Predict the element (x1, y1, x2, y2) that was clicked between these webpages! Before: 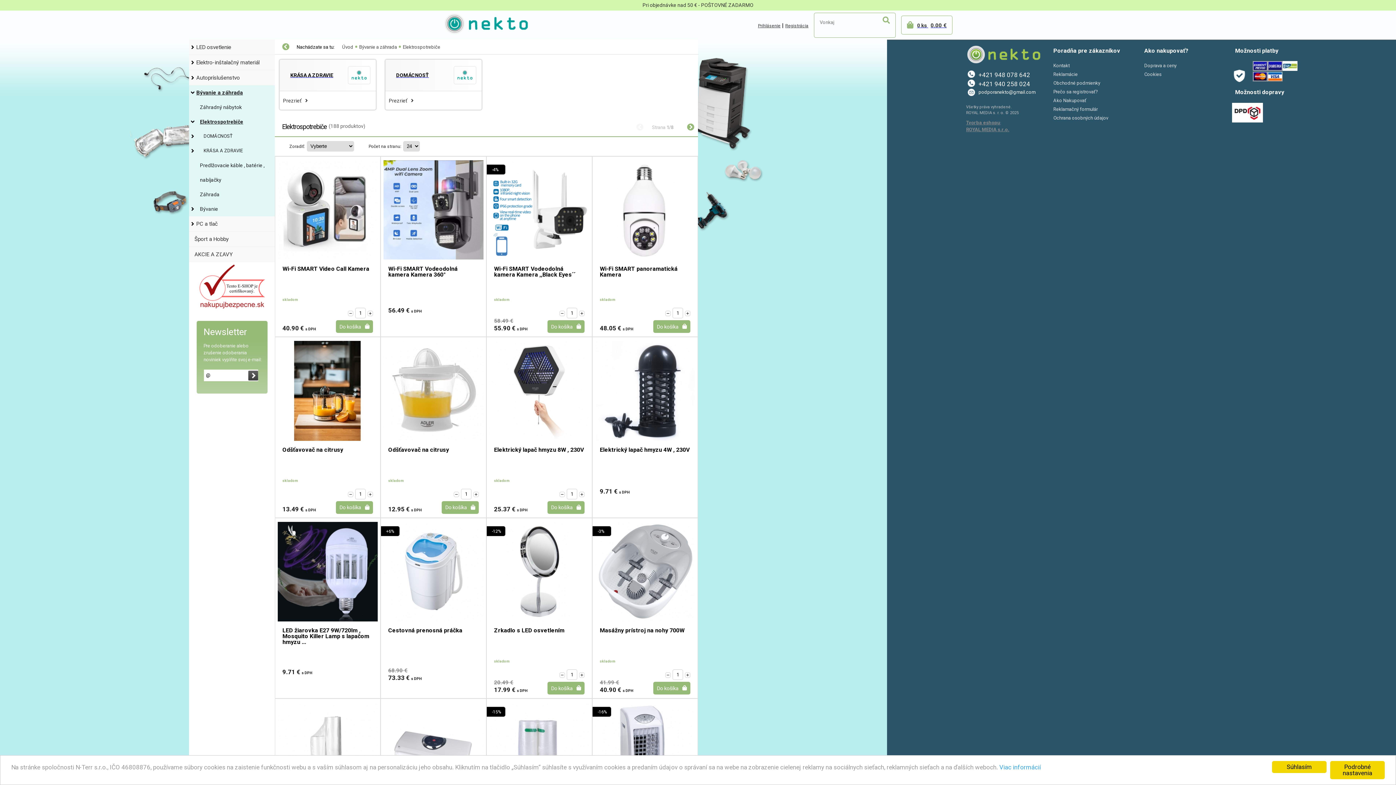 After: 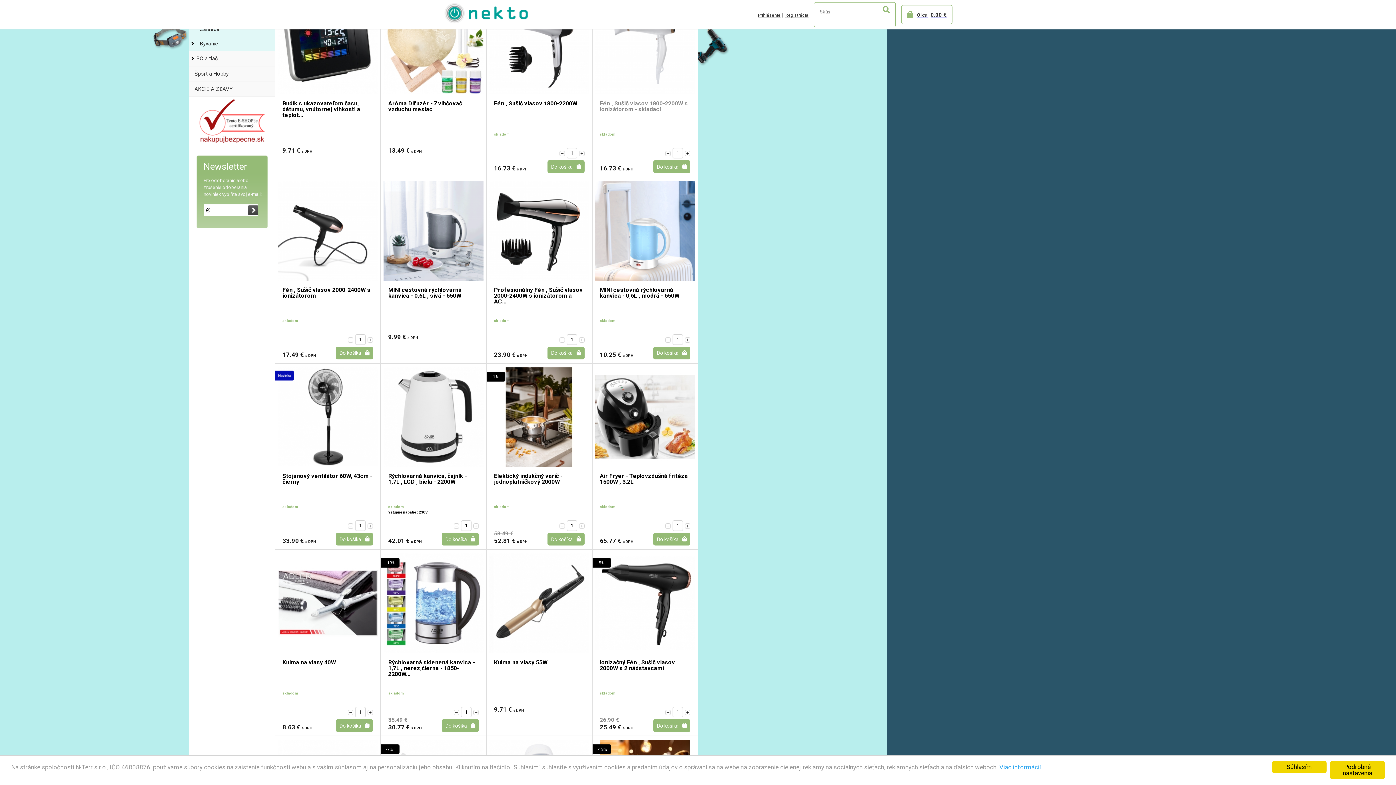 Action: bbox: (683, 121, 698, 132)